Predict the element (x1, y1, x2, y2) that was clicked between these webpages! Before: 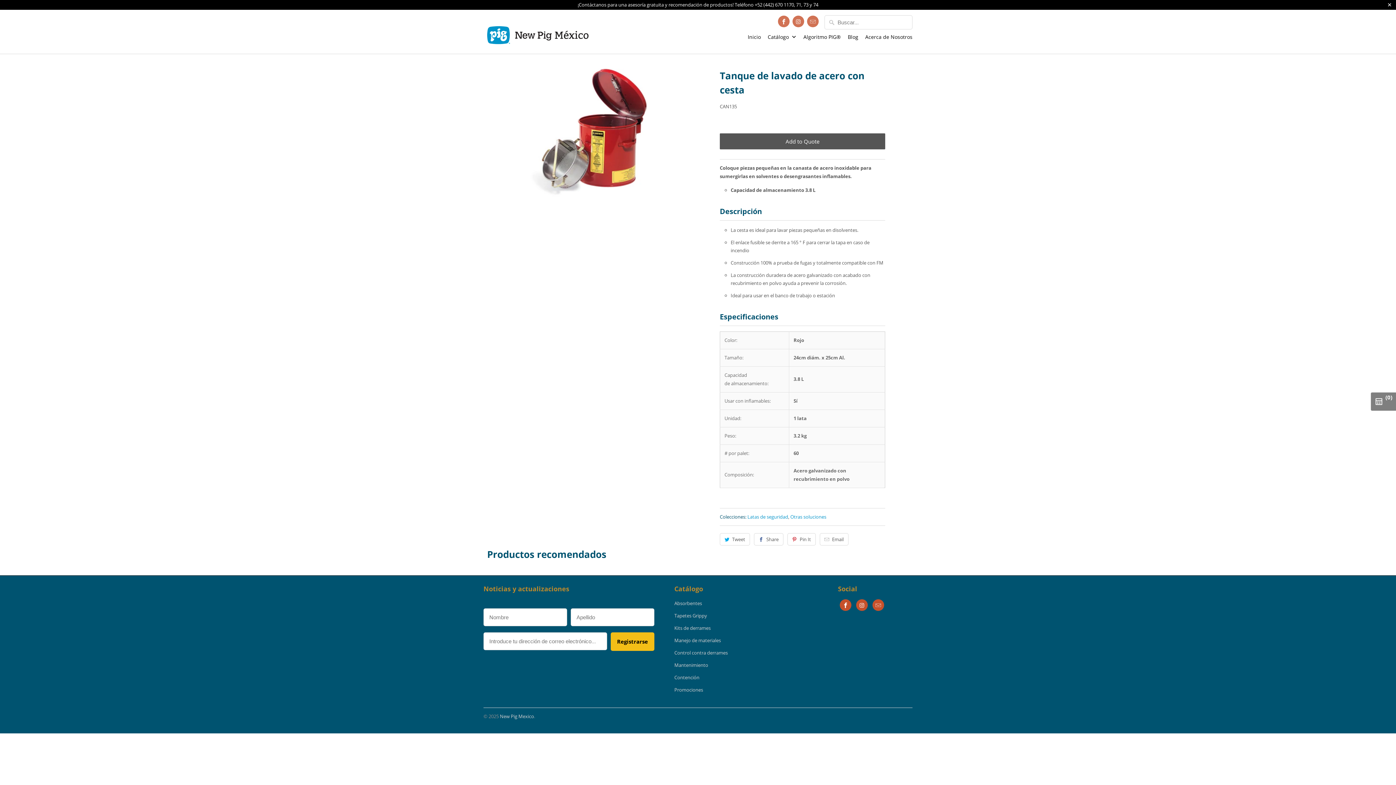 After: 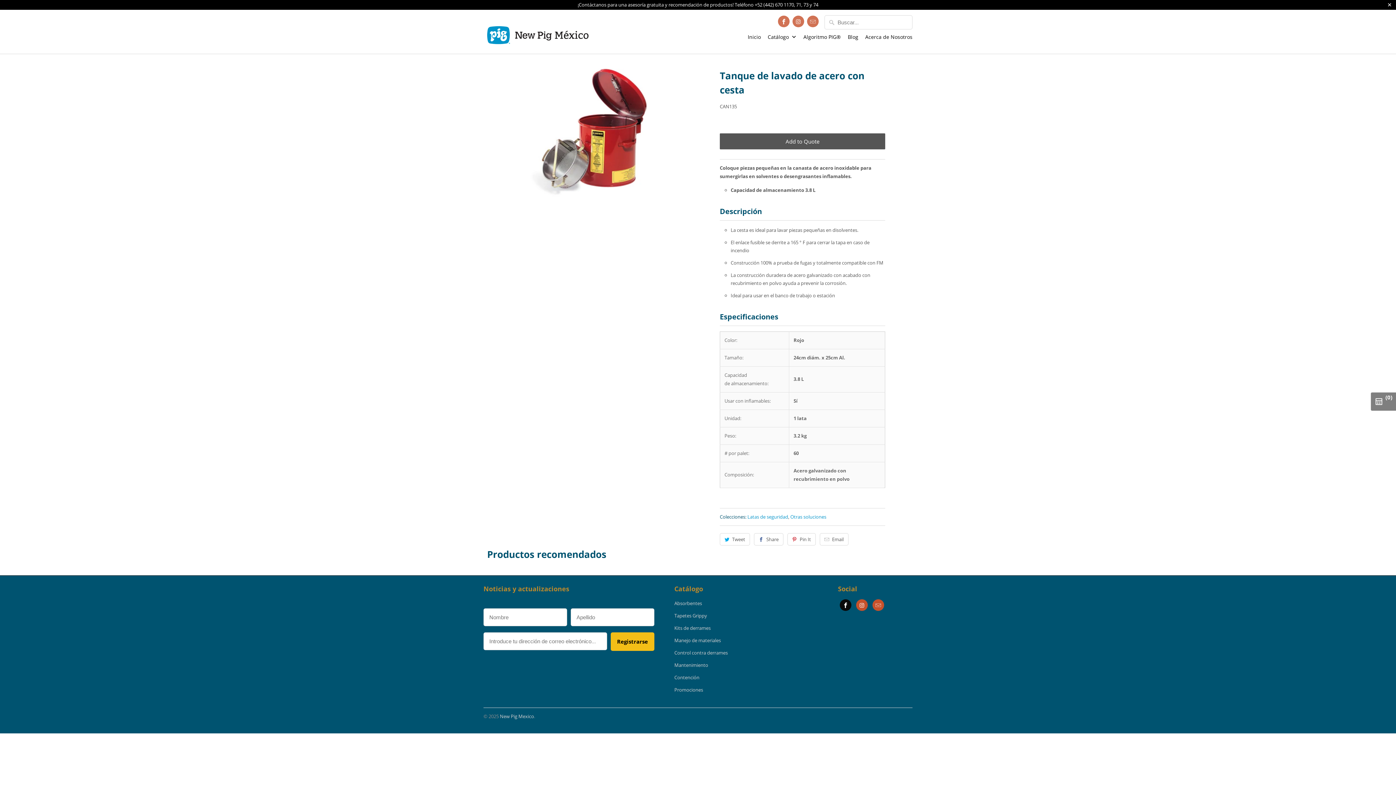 Action: bbox: (840, 599, 851, 611)